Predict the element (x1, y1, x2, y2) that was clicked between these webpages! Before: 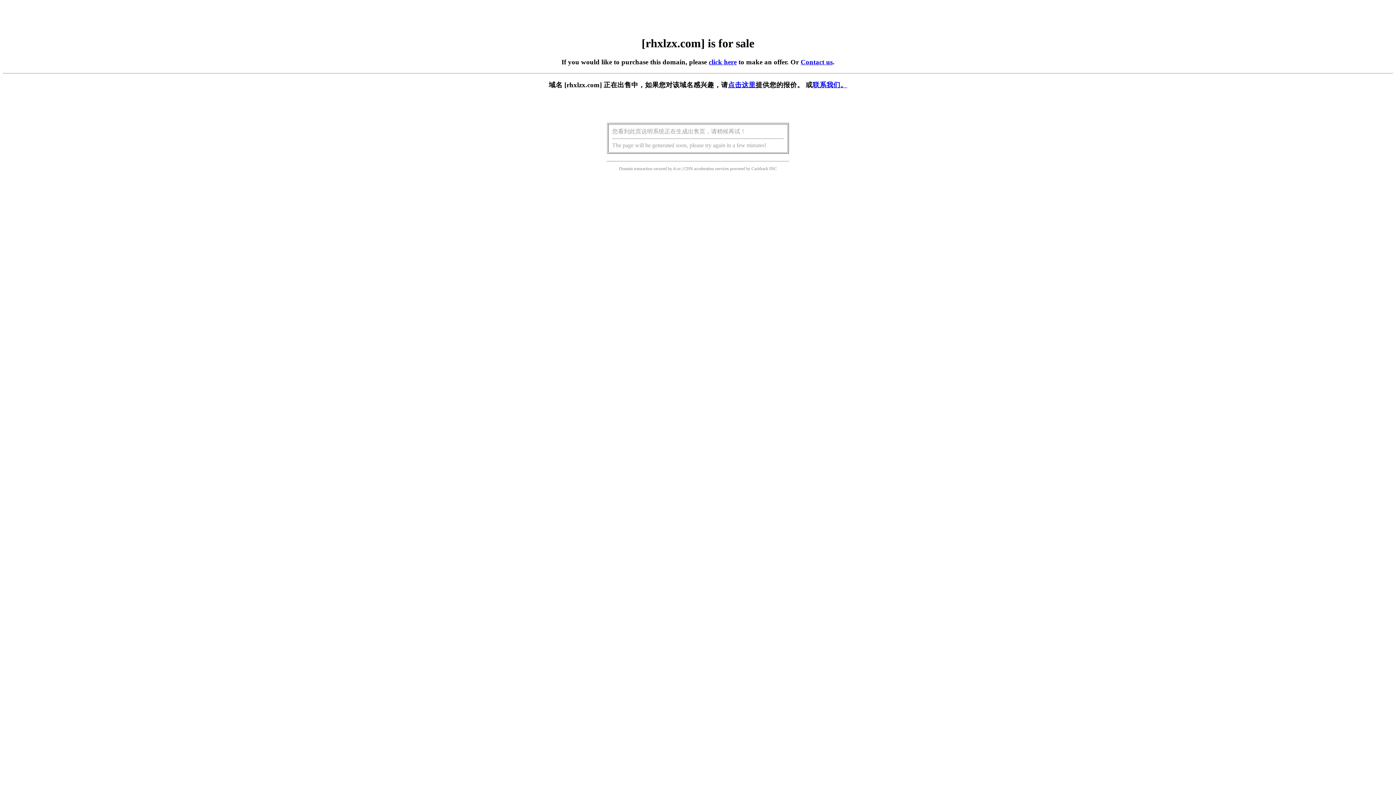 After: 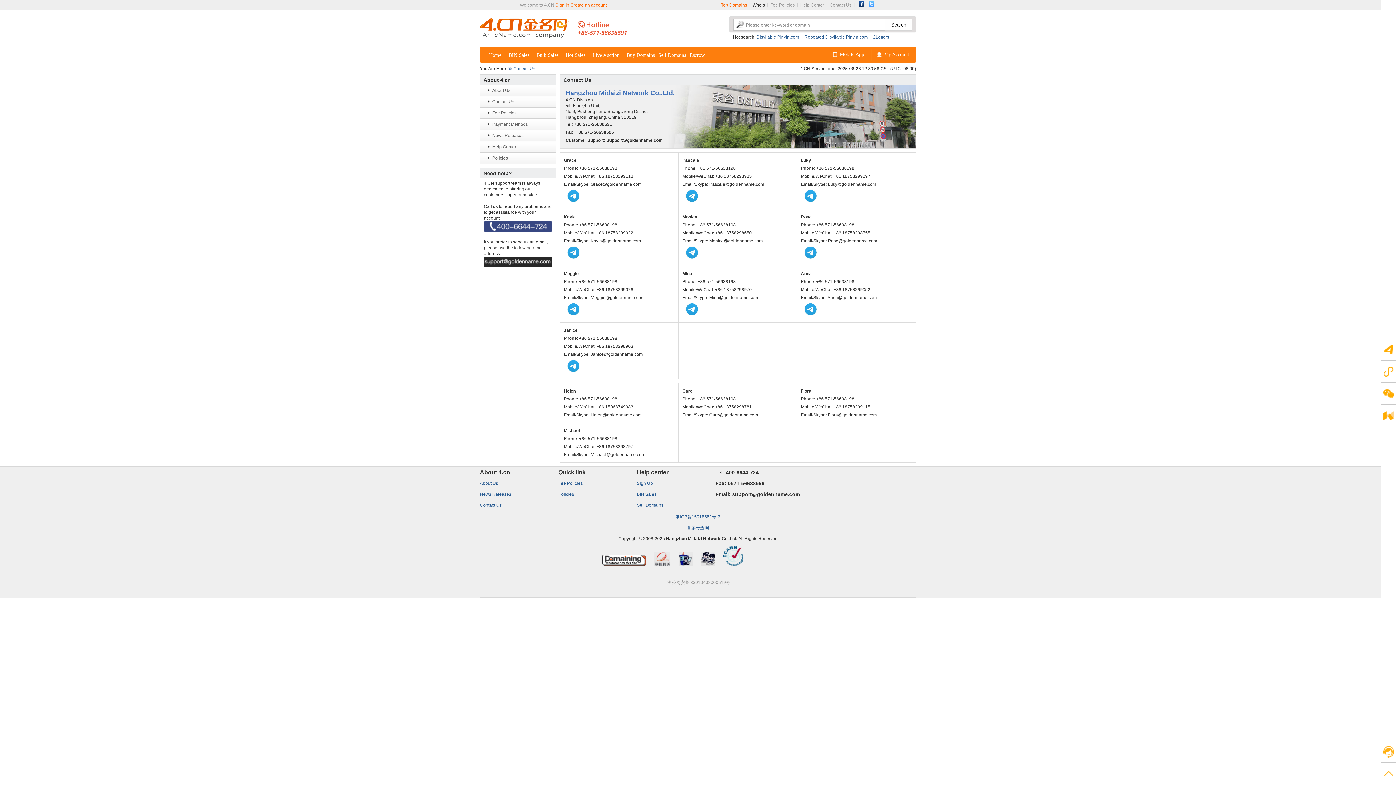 Action: label: Contact us bbox: (800, 58, 832, 65)